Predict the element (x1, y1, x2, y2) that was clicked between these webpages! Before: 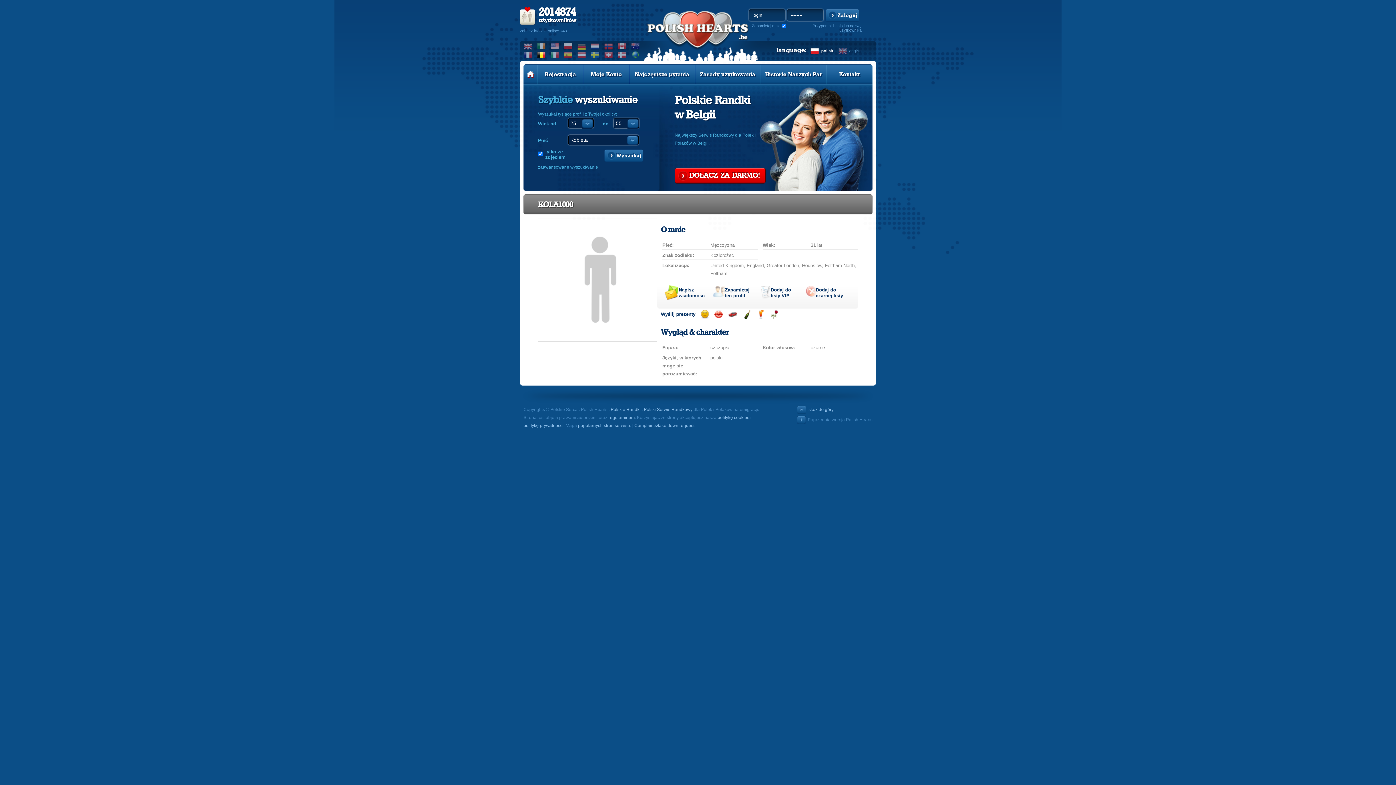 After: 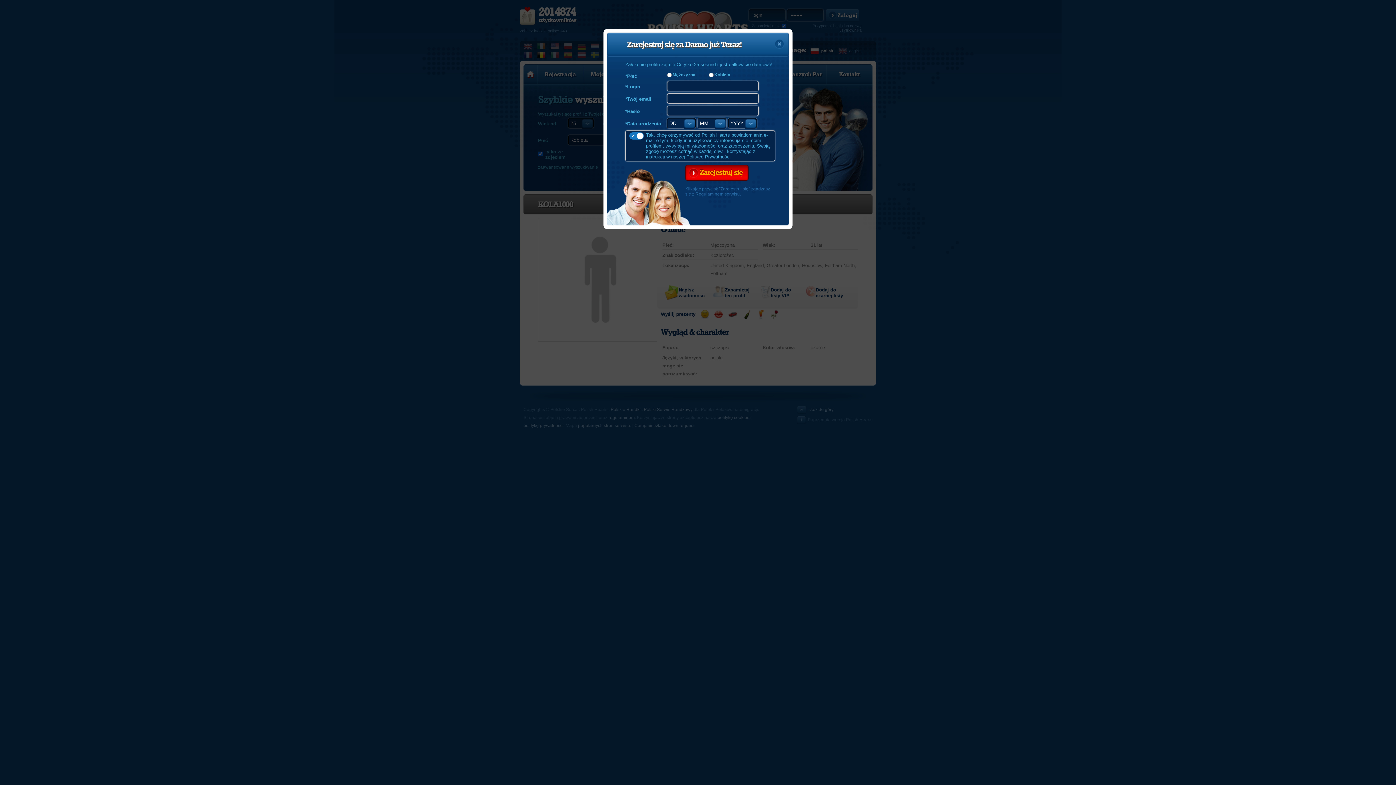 Action: label: DOŁĄCZ  ZA  DARMO! bbox: (674, 168, 765, 183)